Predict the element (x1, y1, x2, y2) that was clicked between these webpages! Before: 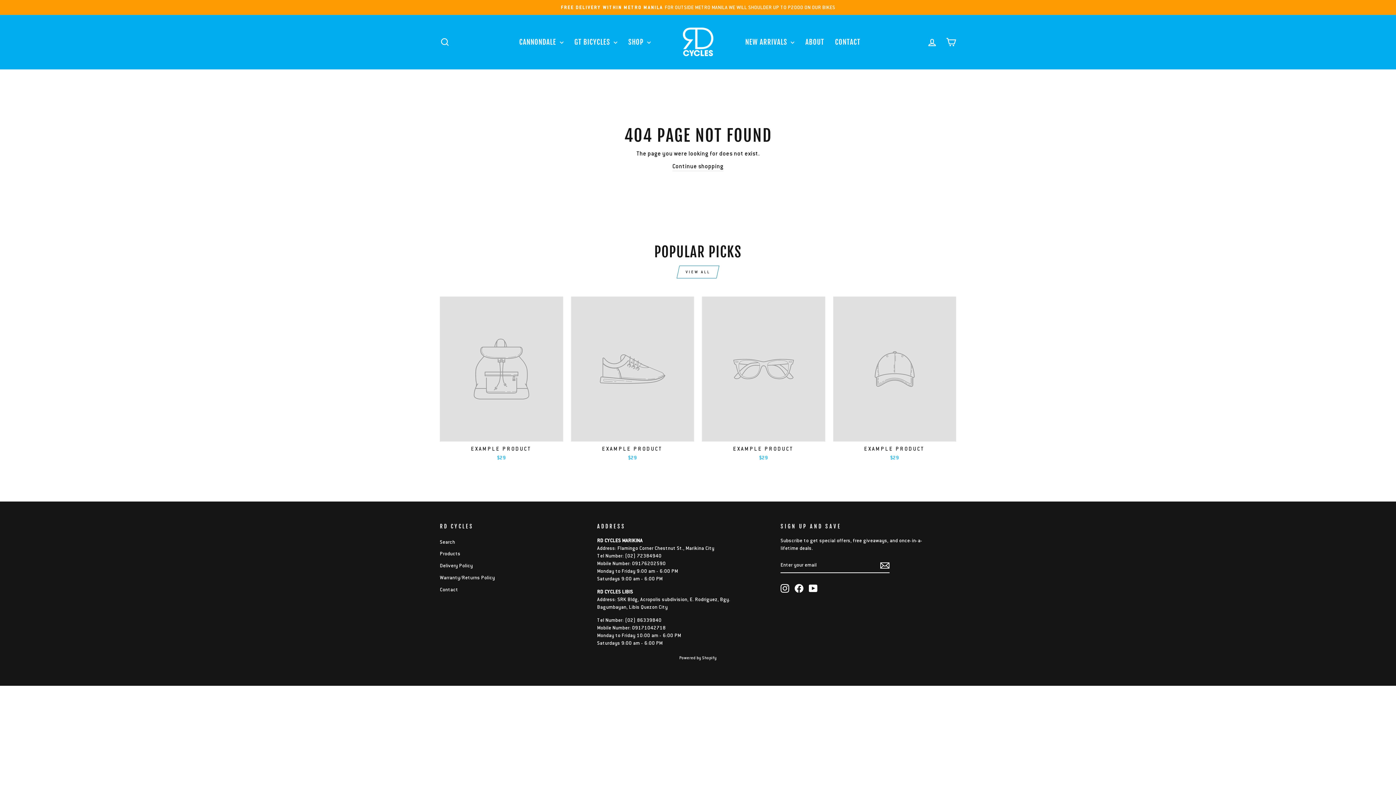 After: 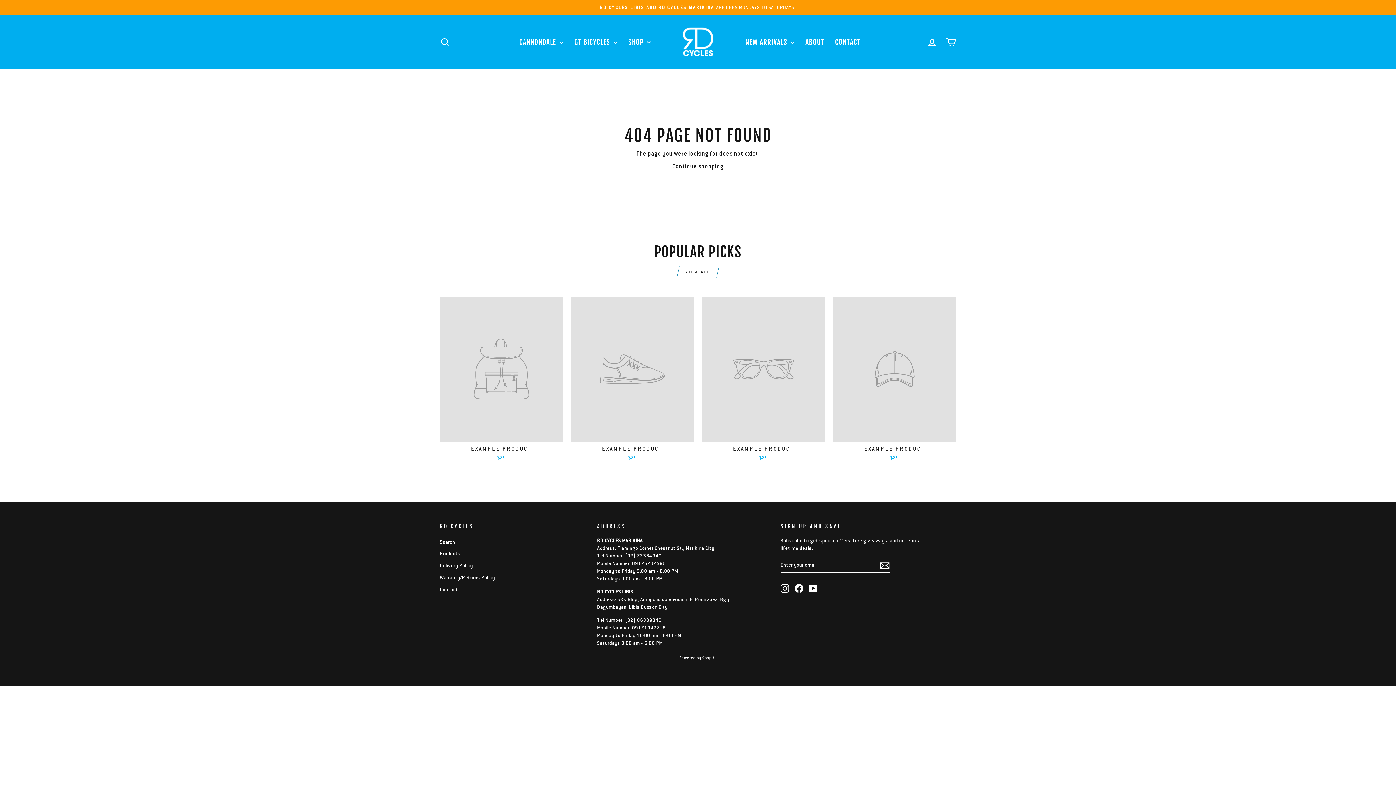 Action: bbox: (833, 296, 956, 463) label: EXAMPLE PRODUCT
$29